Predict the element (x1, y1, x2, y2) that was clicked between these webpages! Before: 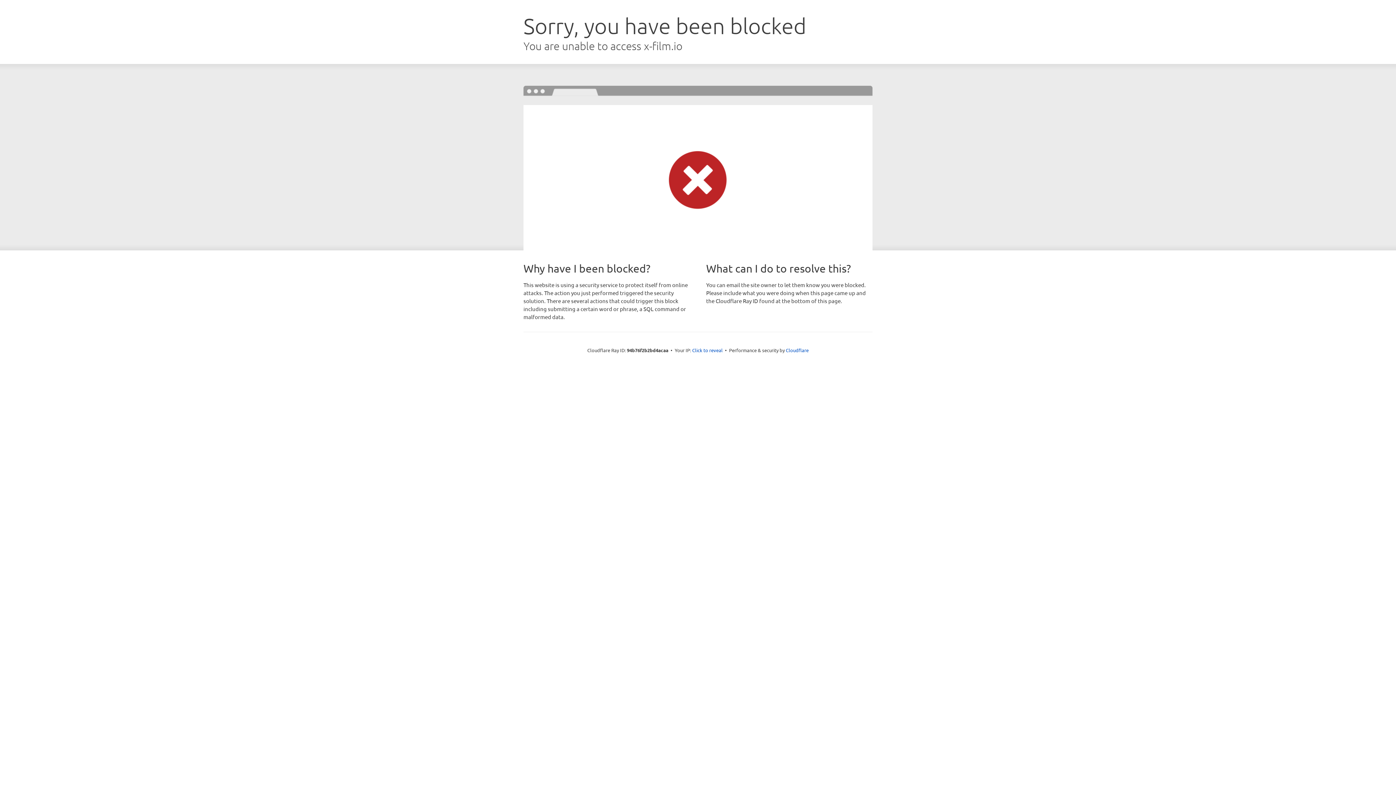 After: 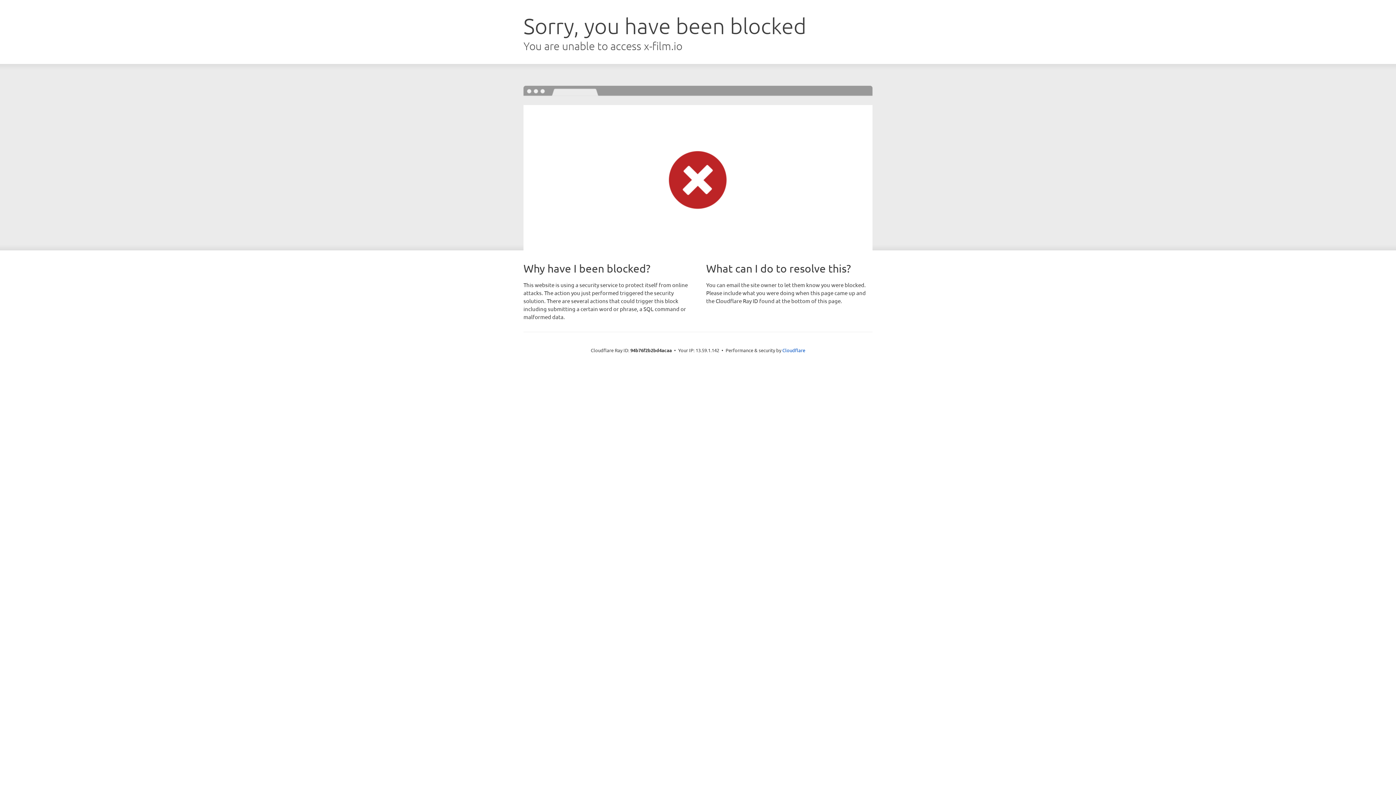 Action: label: Click to reveal bbox: (692, 346, 722, 353)